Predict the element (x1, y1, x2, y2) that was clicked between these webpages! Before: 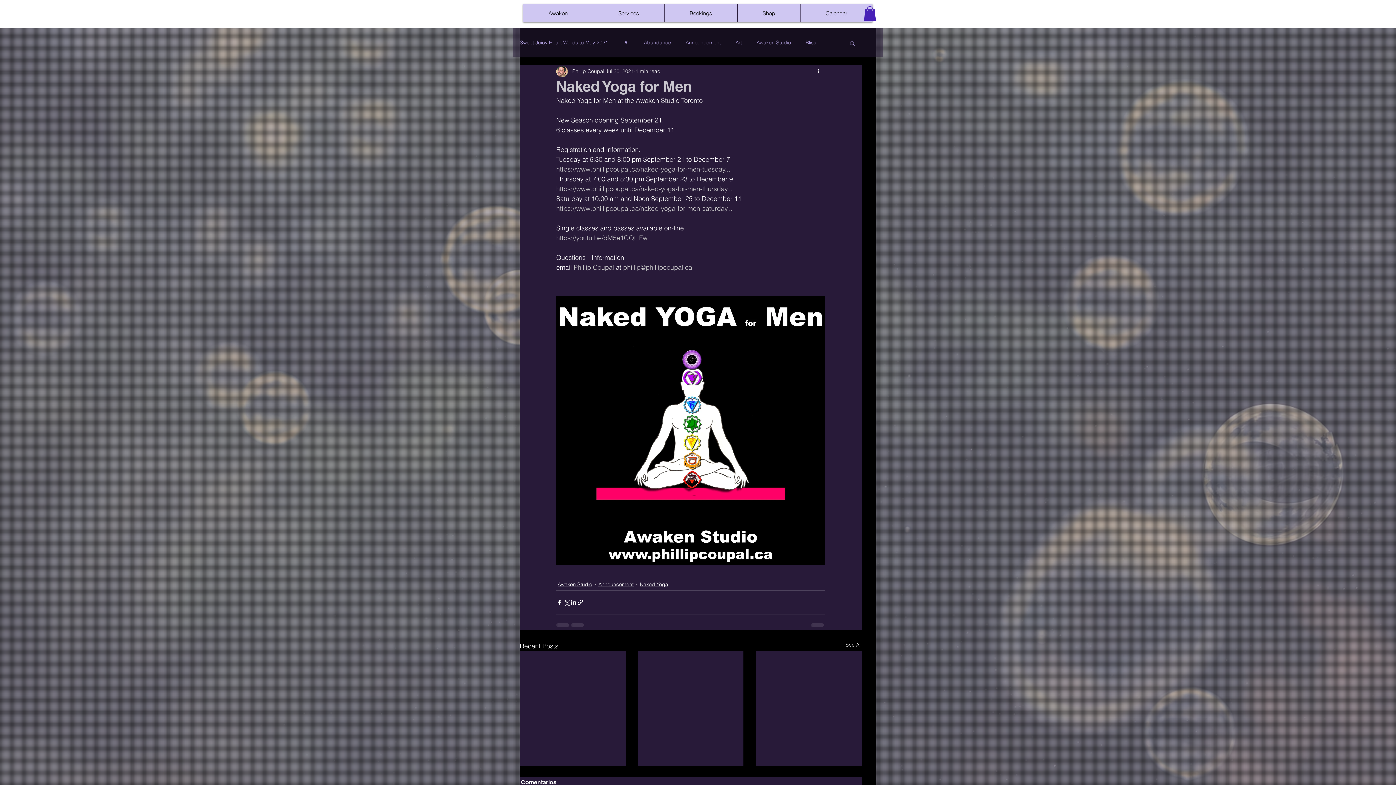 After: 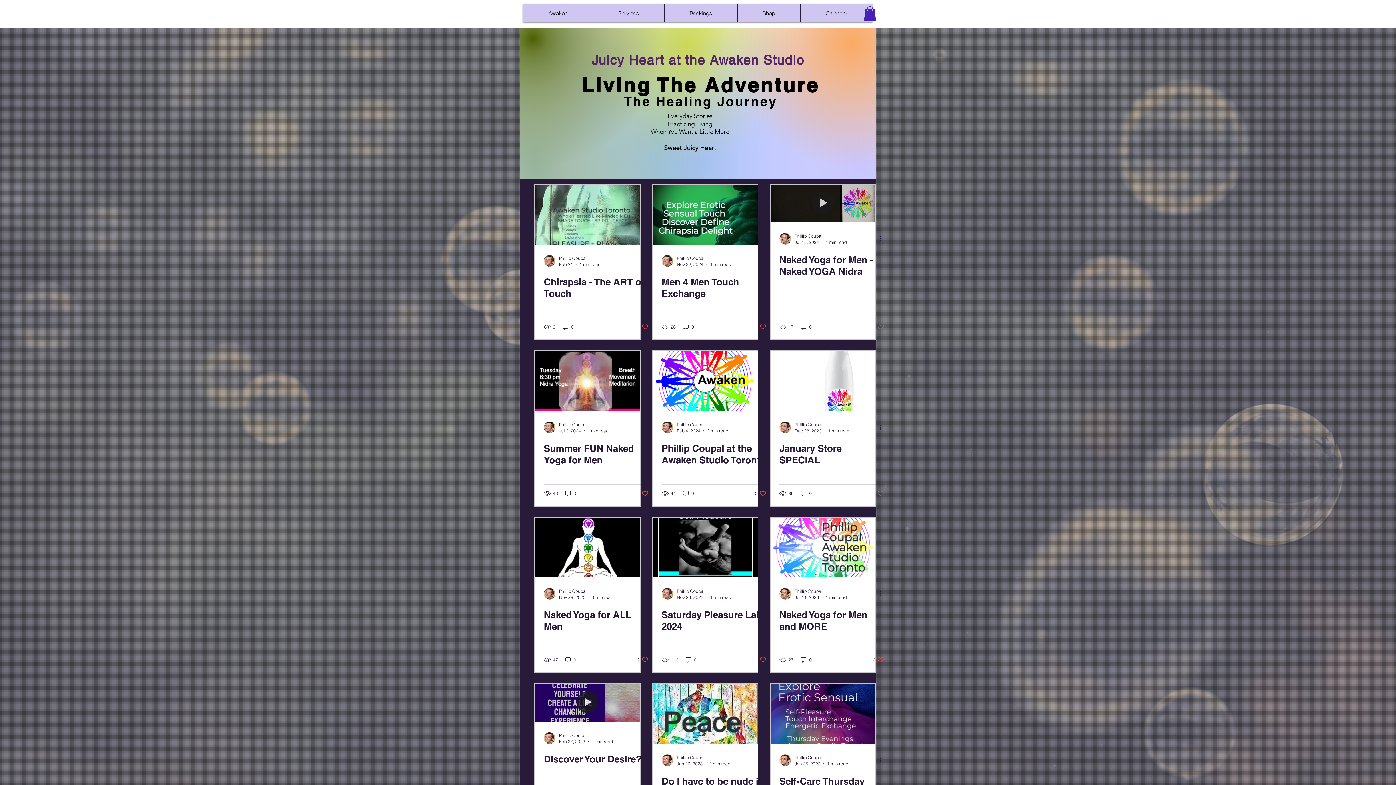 Action: label: Sweet Juicy Heart Words to May 2021 bbox: (520, 39, 608, 46)